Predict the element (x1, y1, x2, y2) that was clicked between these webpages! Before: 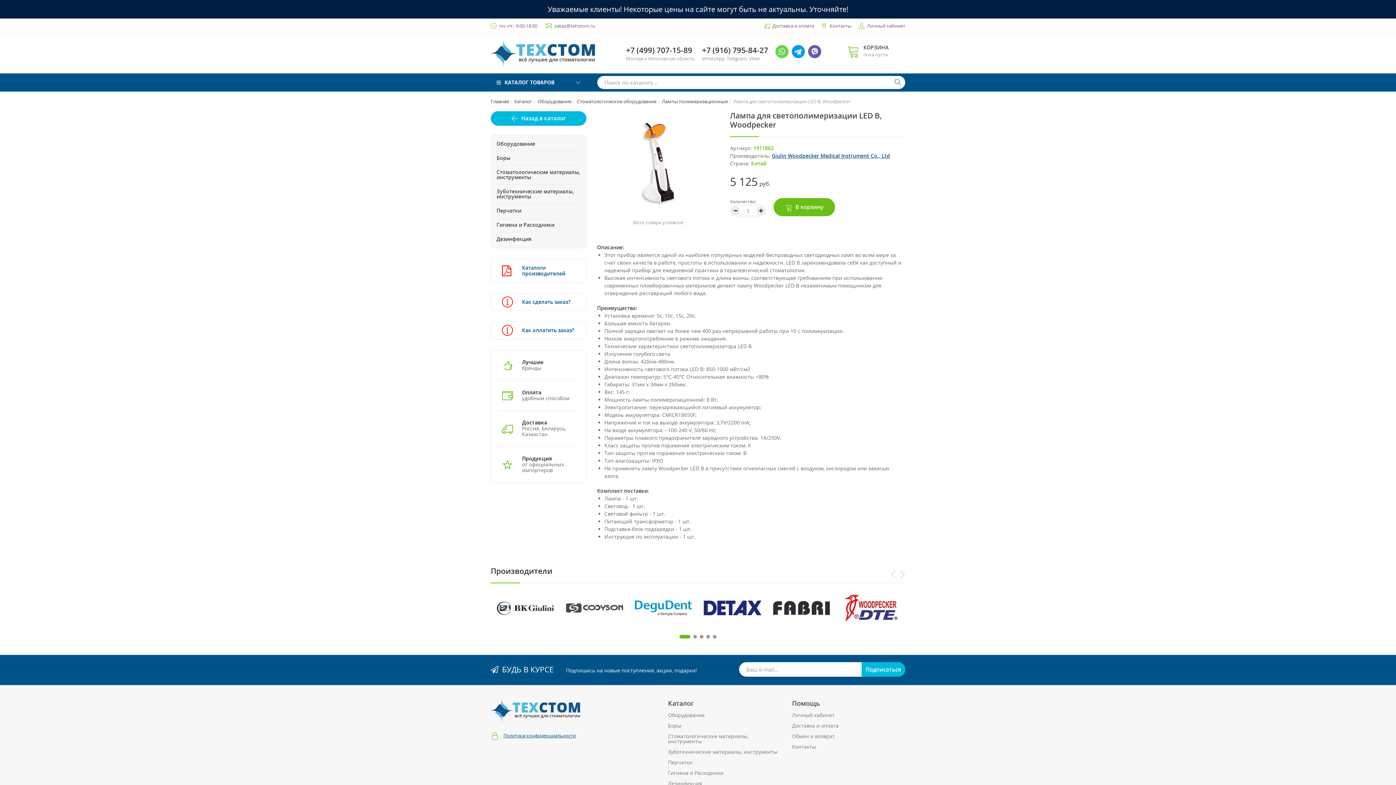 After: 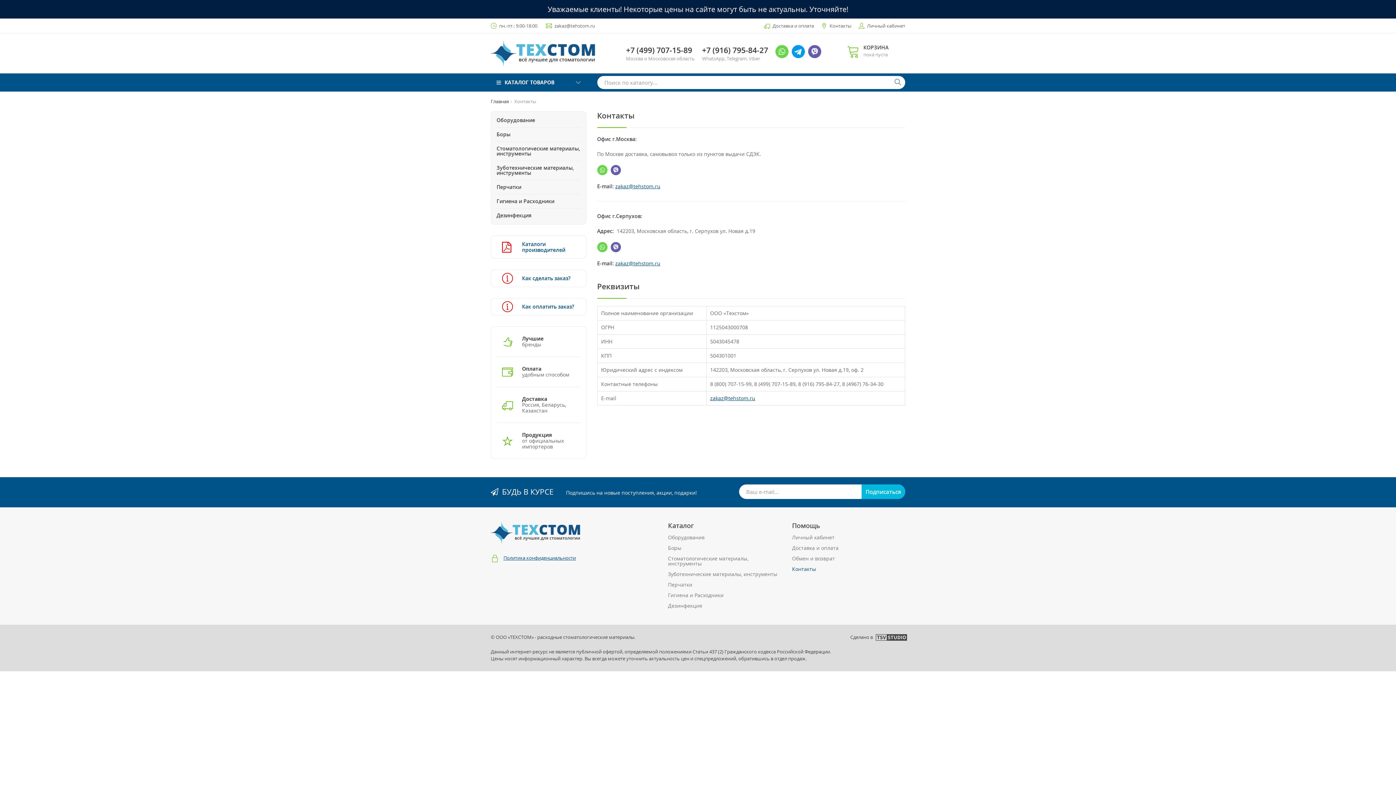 Action: label: Контакты bbox: (792, 742, 905, 751)